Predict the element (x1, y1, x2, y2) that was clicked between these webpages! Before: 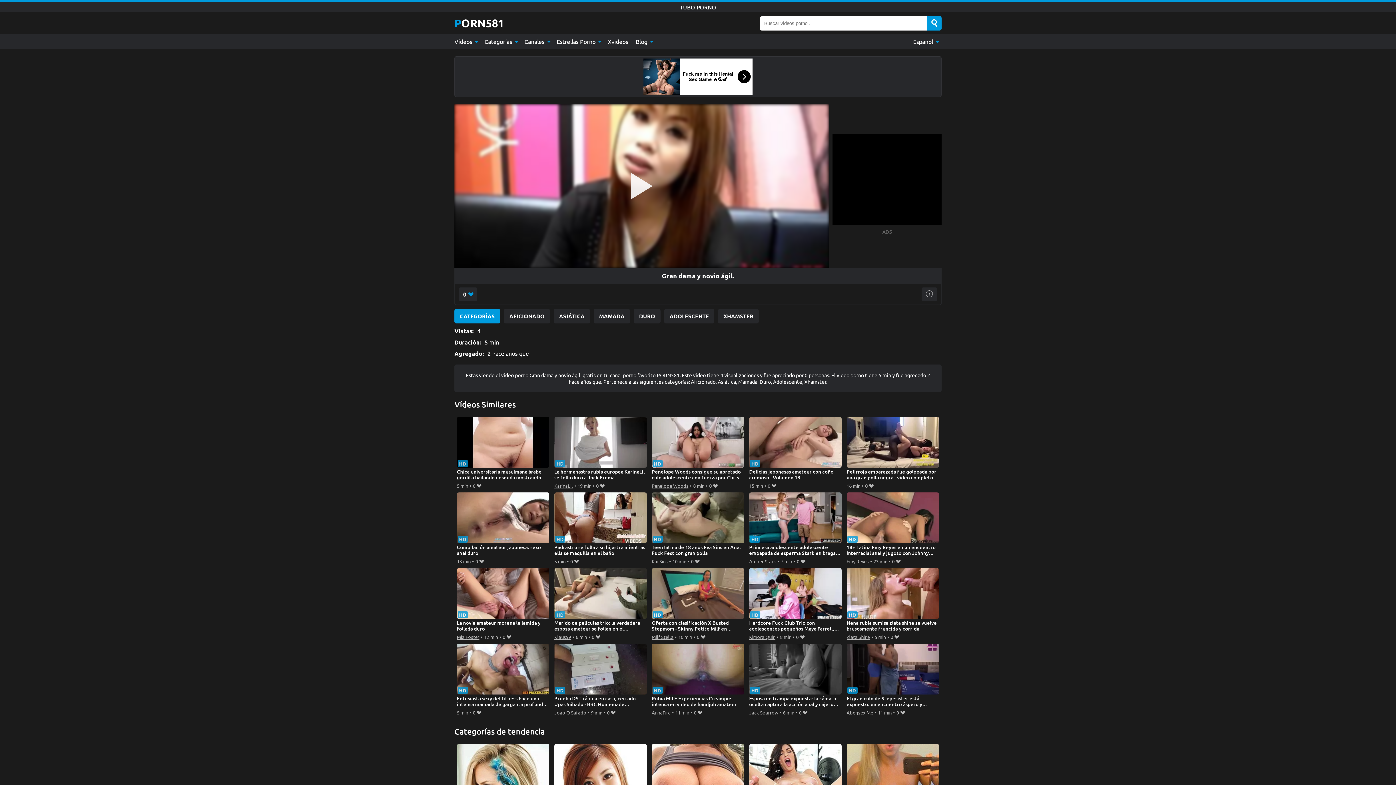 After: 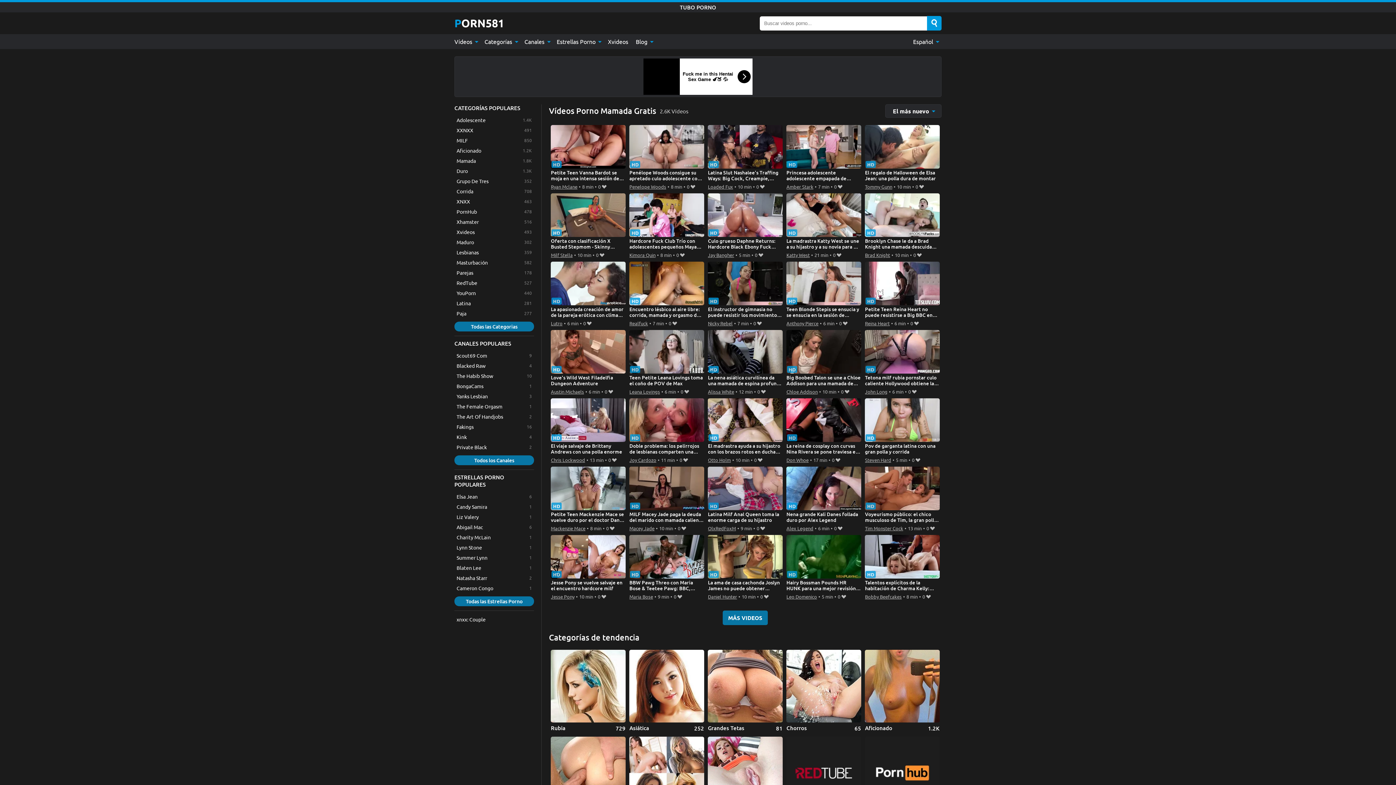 Action: bbox: (593, 309, 630, 323) label: MAMADA